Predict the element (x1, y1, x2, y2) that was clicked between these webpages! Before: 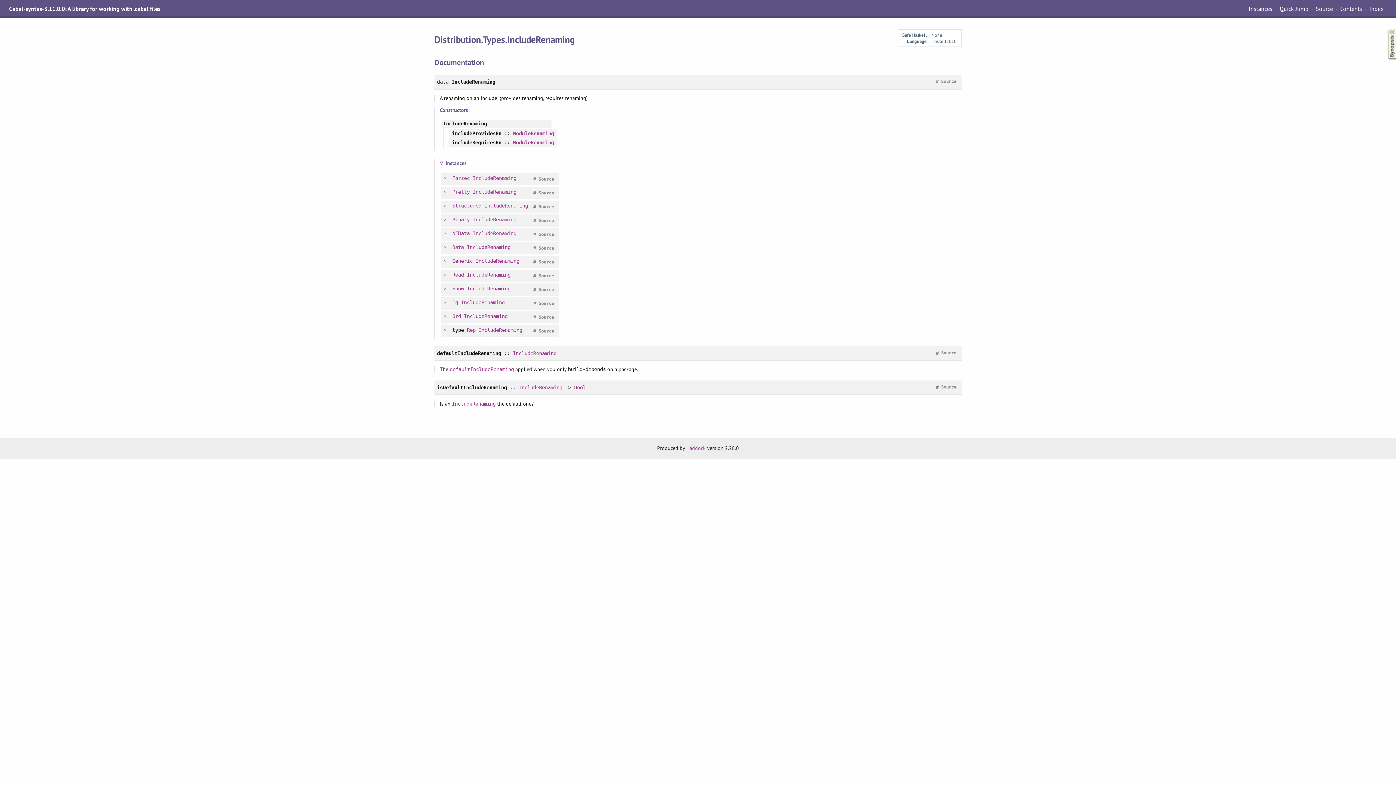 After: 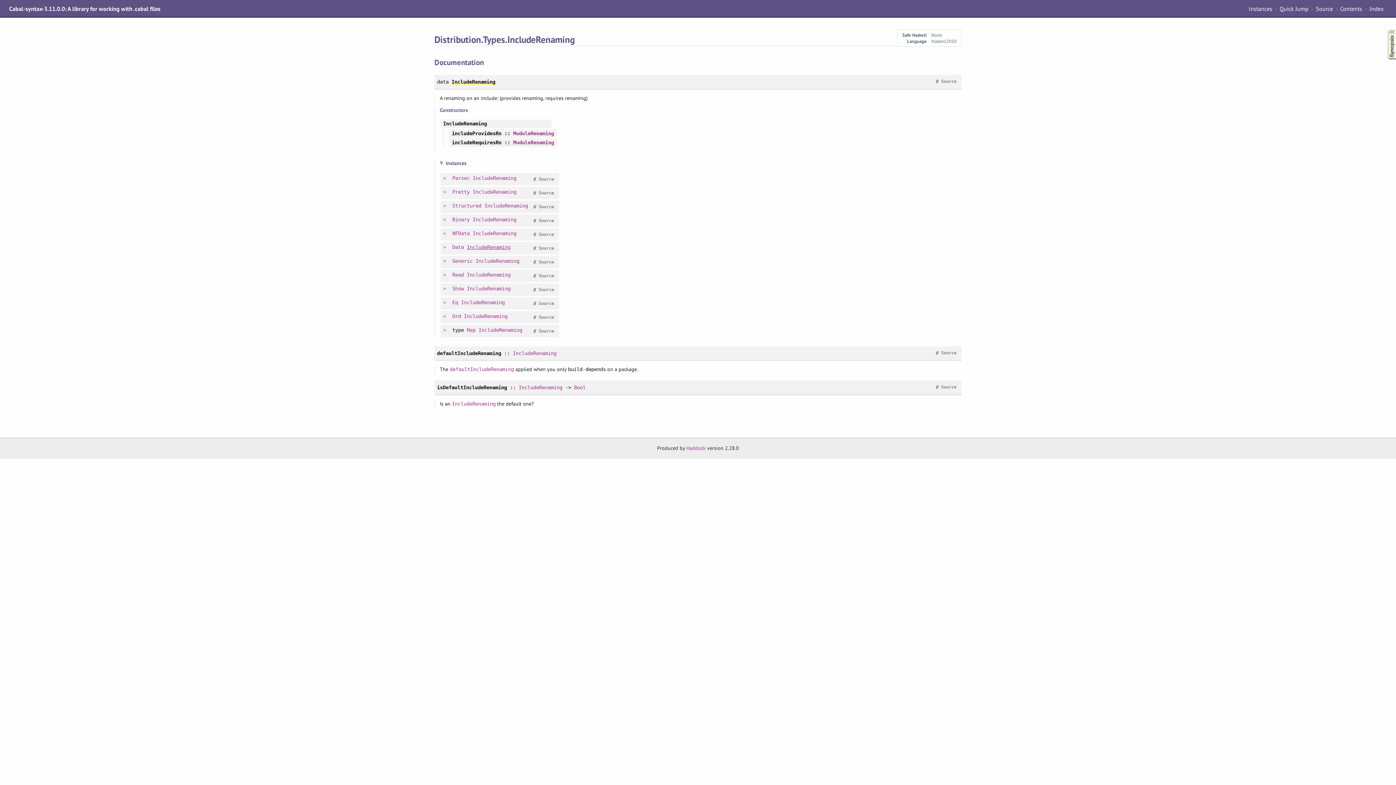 Action: label: IncludeRenaming bbox: (466, 244, 510, 250)